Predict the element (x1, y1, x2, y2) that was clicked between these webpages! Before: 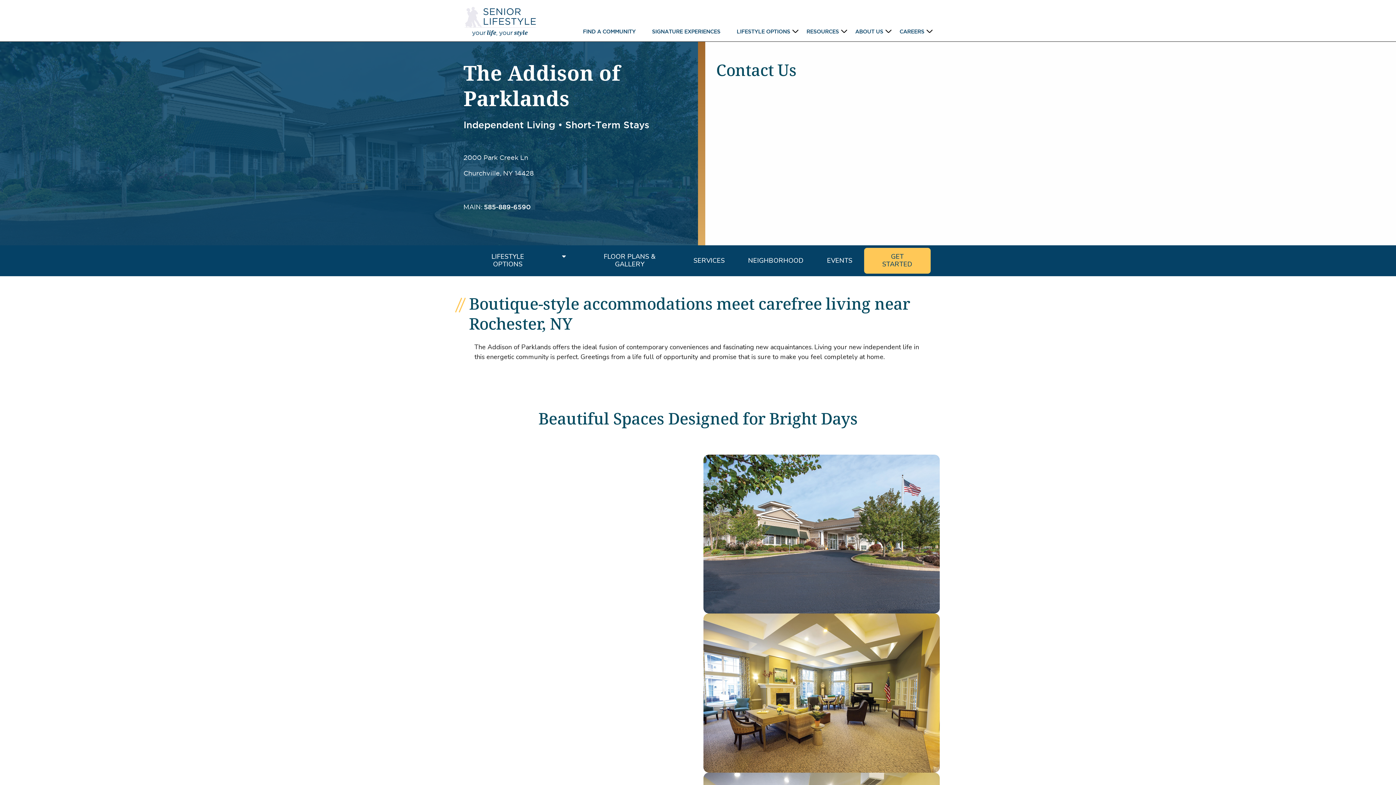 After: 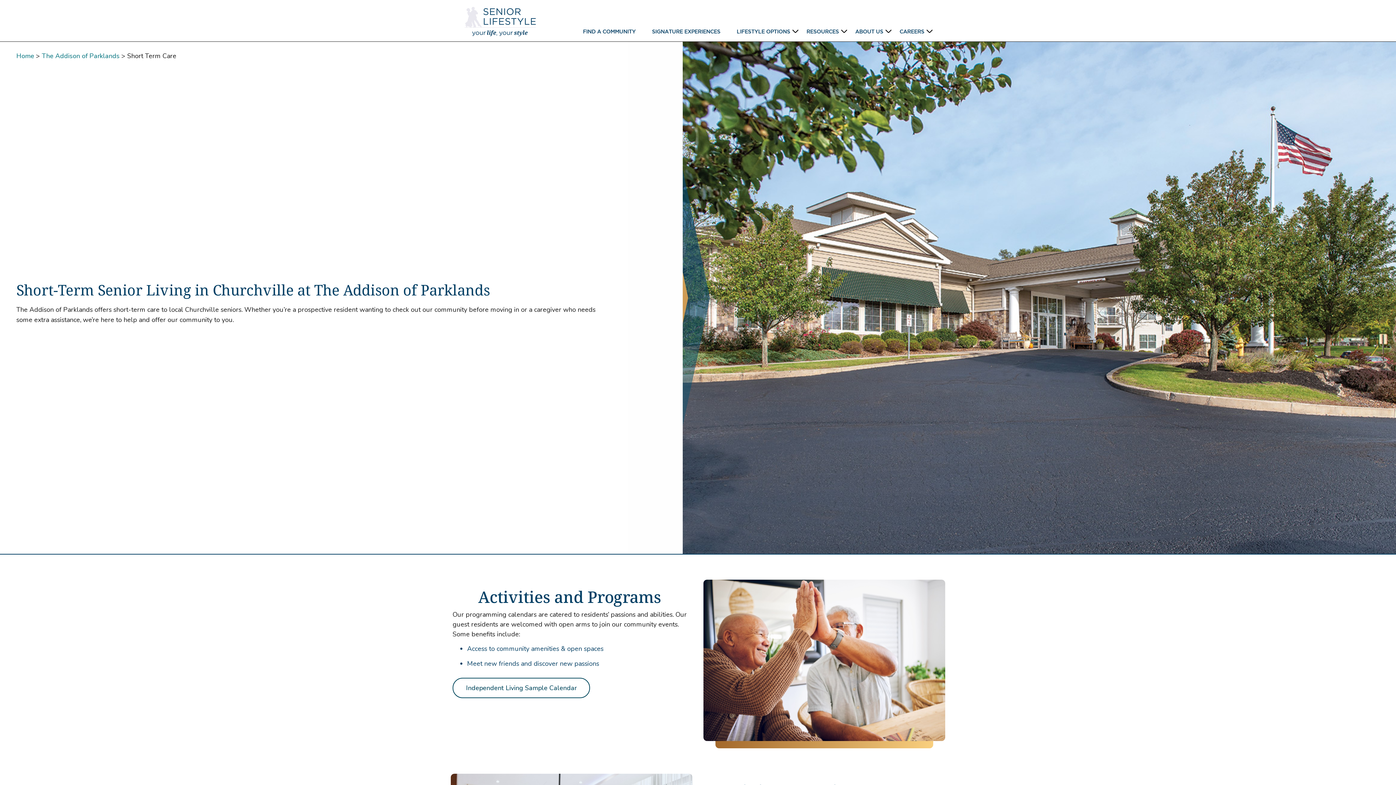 Action: bbox: (565, 119, 649, 130) label: Short-Term Stays